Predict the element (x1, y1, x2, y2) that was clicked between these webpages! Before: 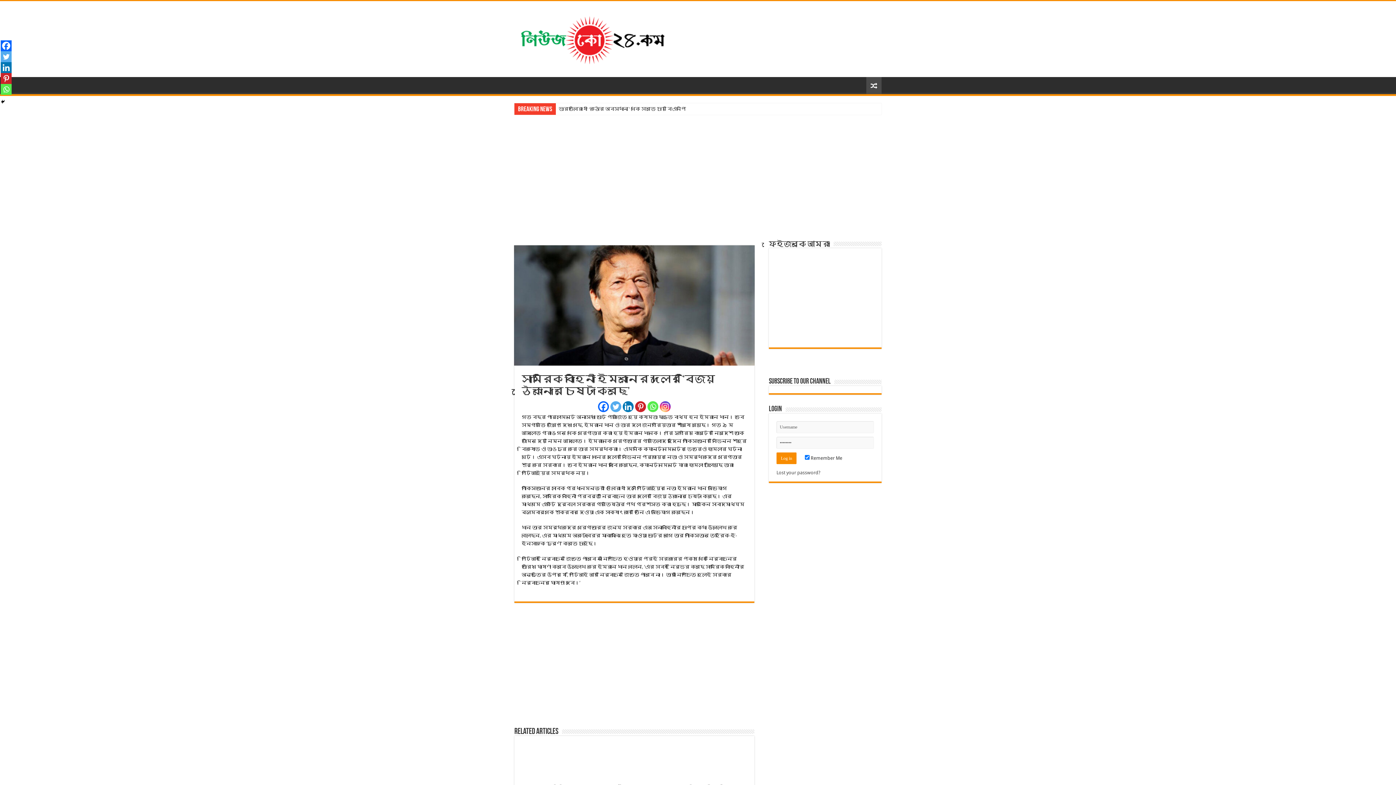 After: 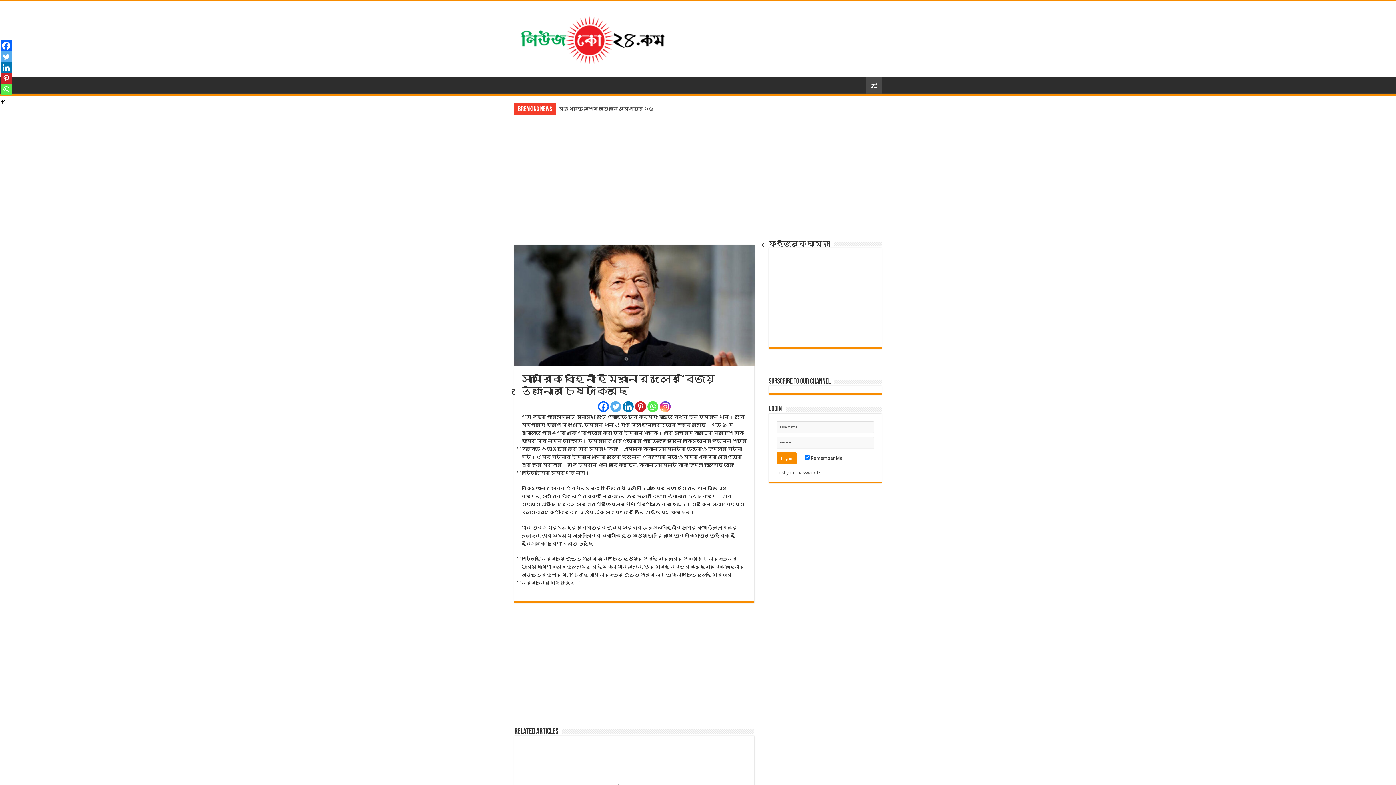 Action: label: Facebook bbox: (0, 40, 11, 51)